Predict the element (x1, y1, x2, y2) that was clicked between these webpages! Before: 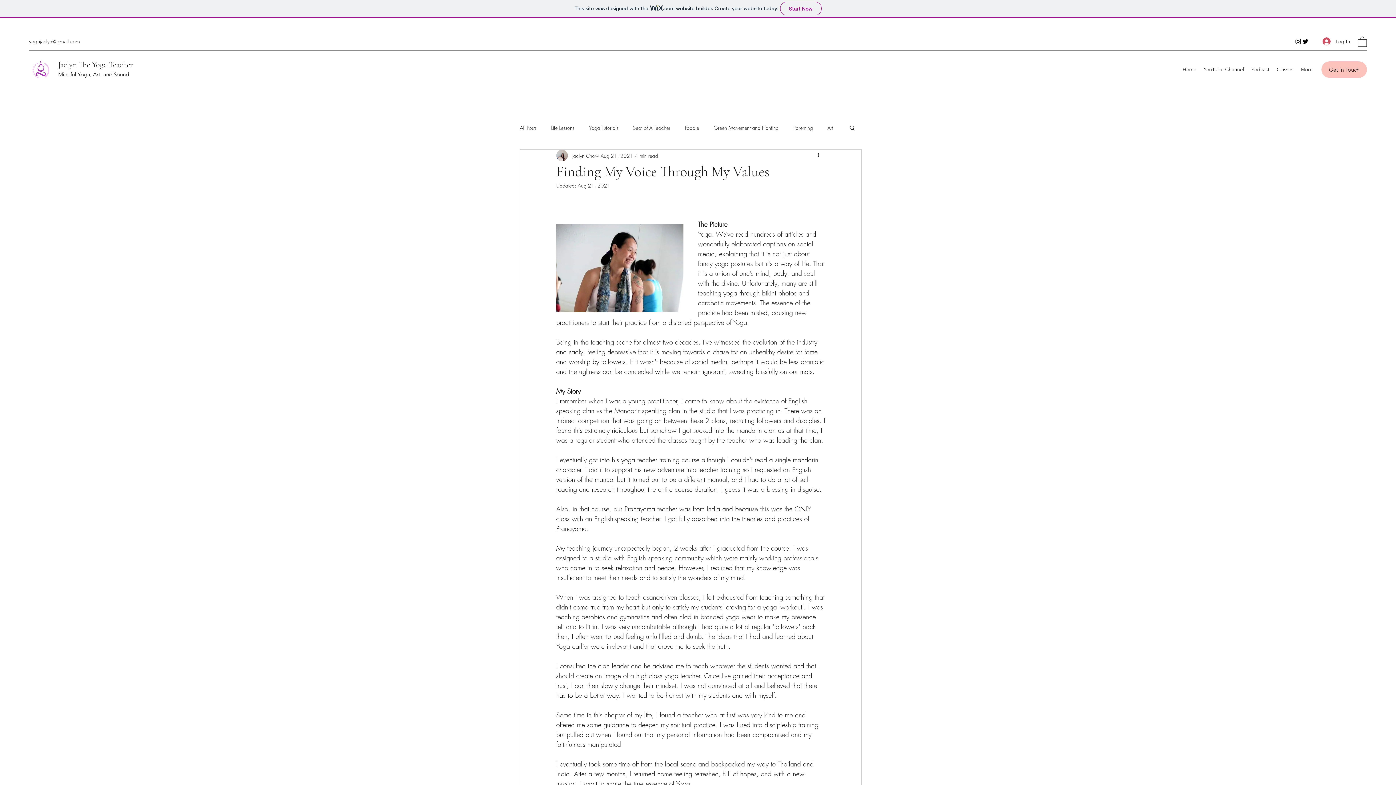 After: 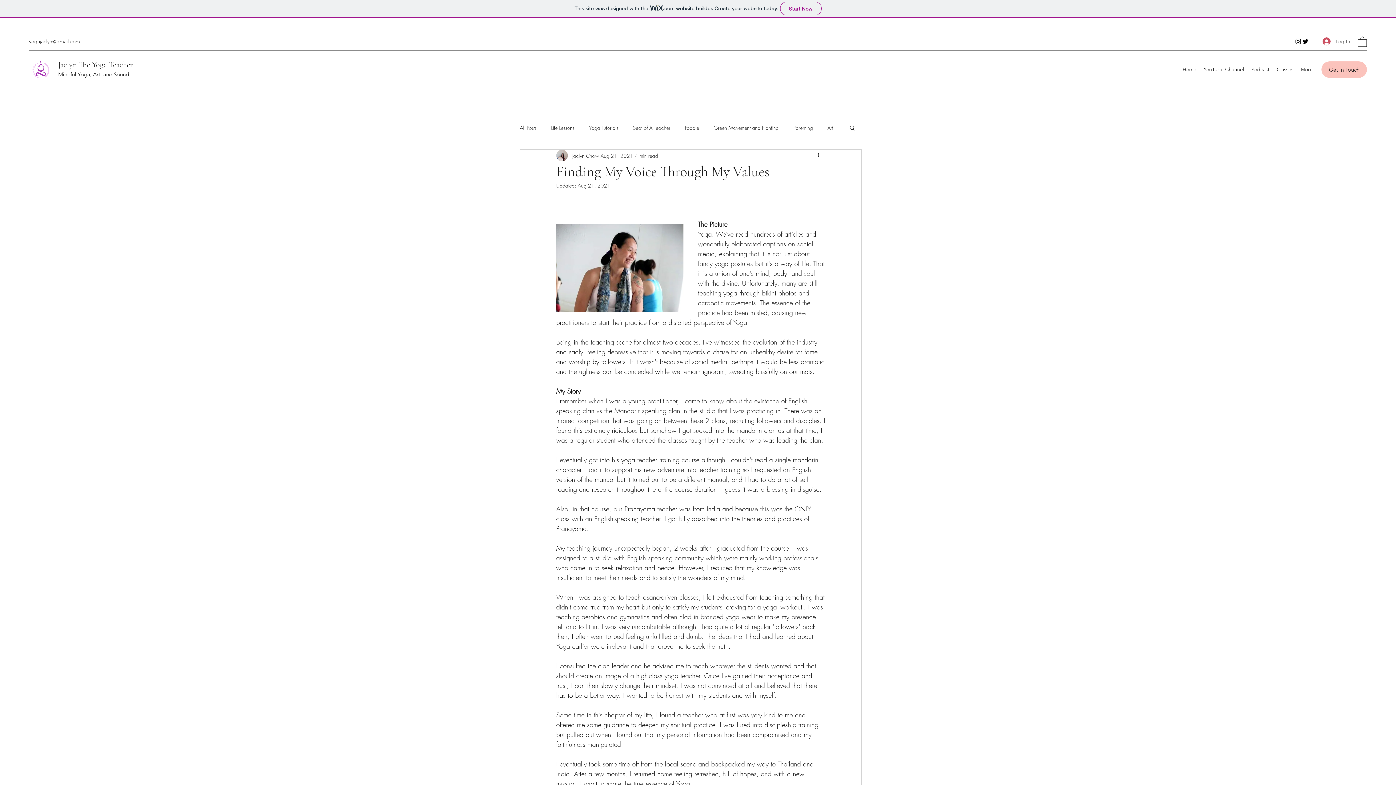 Action: label: Log In bbox: (1317, 34, 1355, 48)